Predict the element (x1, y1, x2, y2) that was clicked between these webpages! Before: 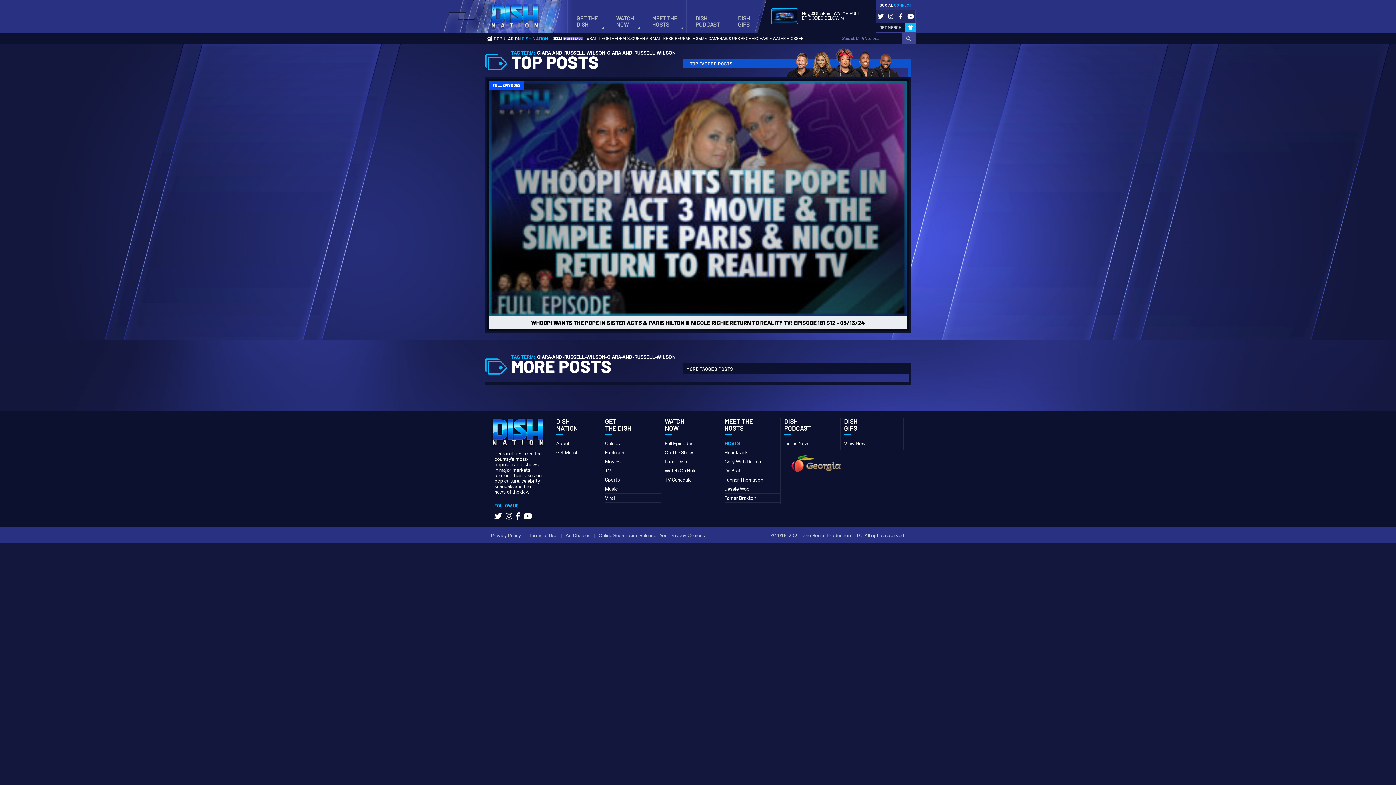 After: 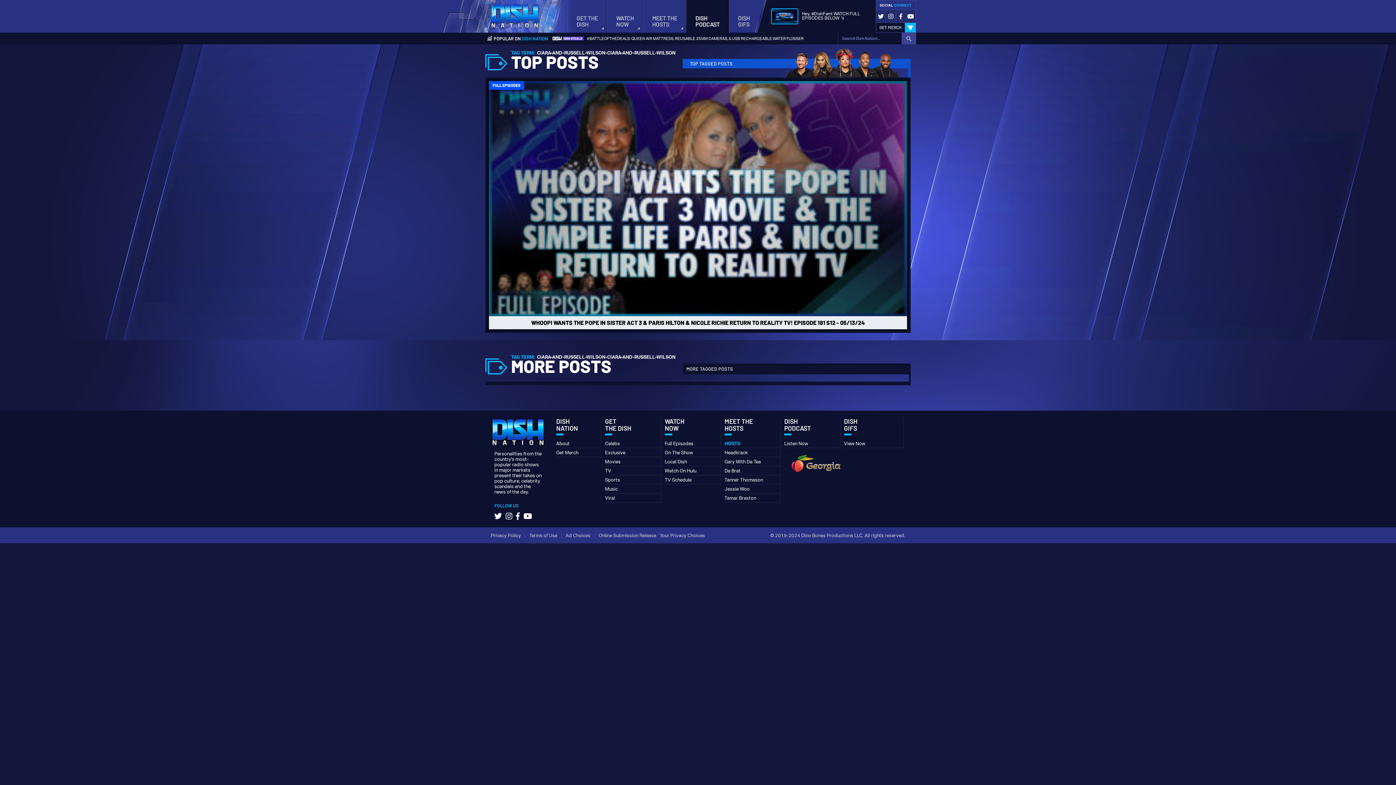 Action: label: DISH
PODCAST bbox: (686, 0, 729, 32)